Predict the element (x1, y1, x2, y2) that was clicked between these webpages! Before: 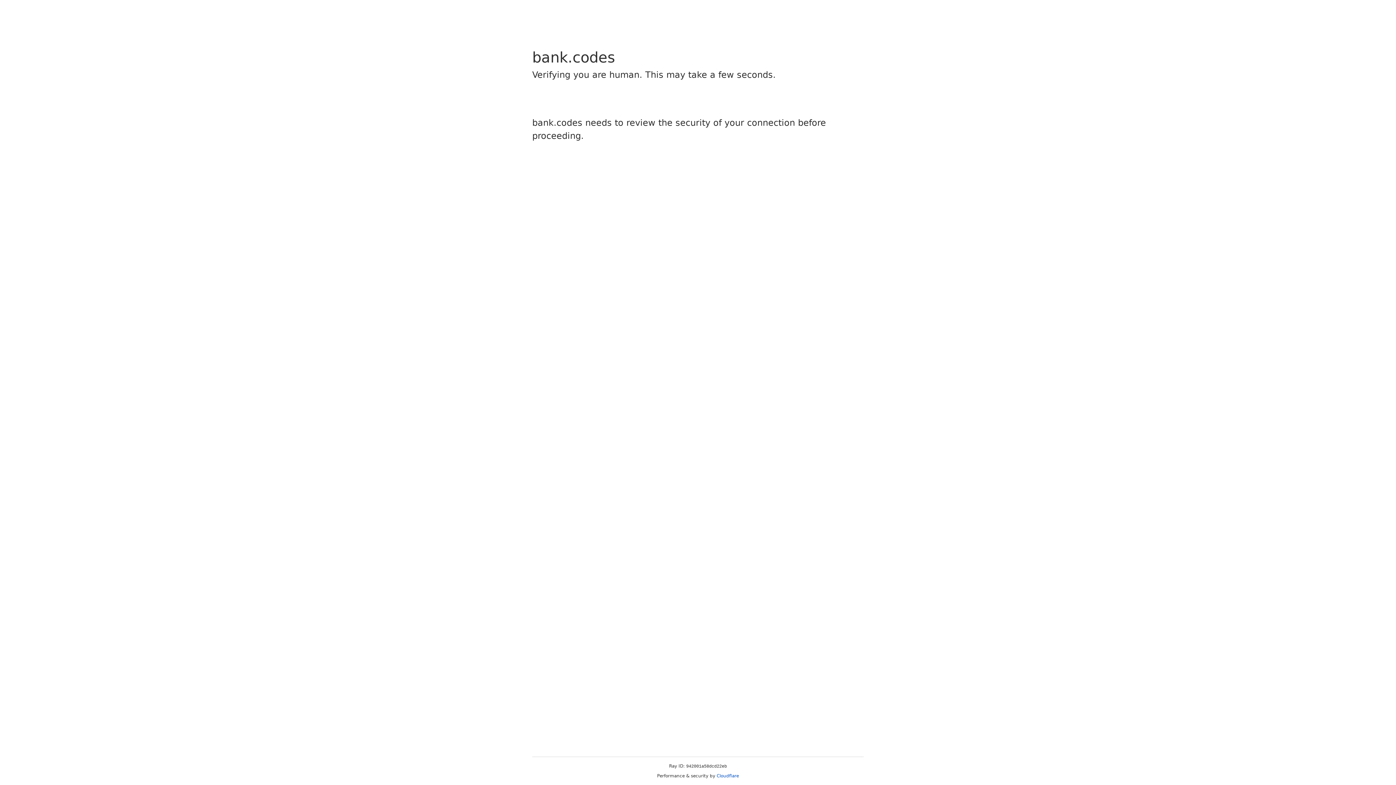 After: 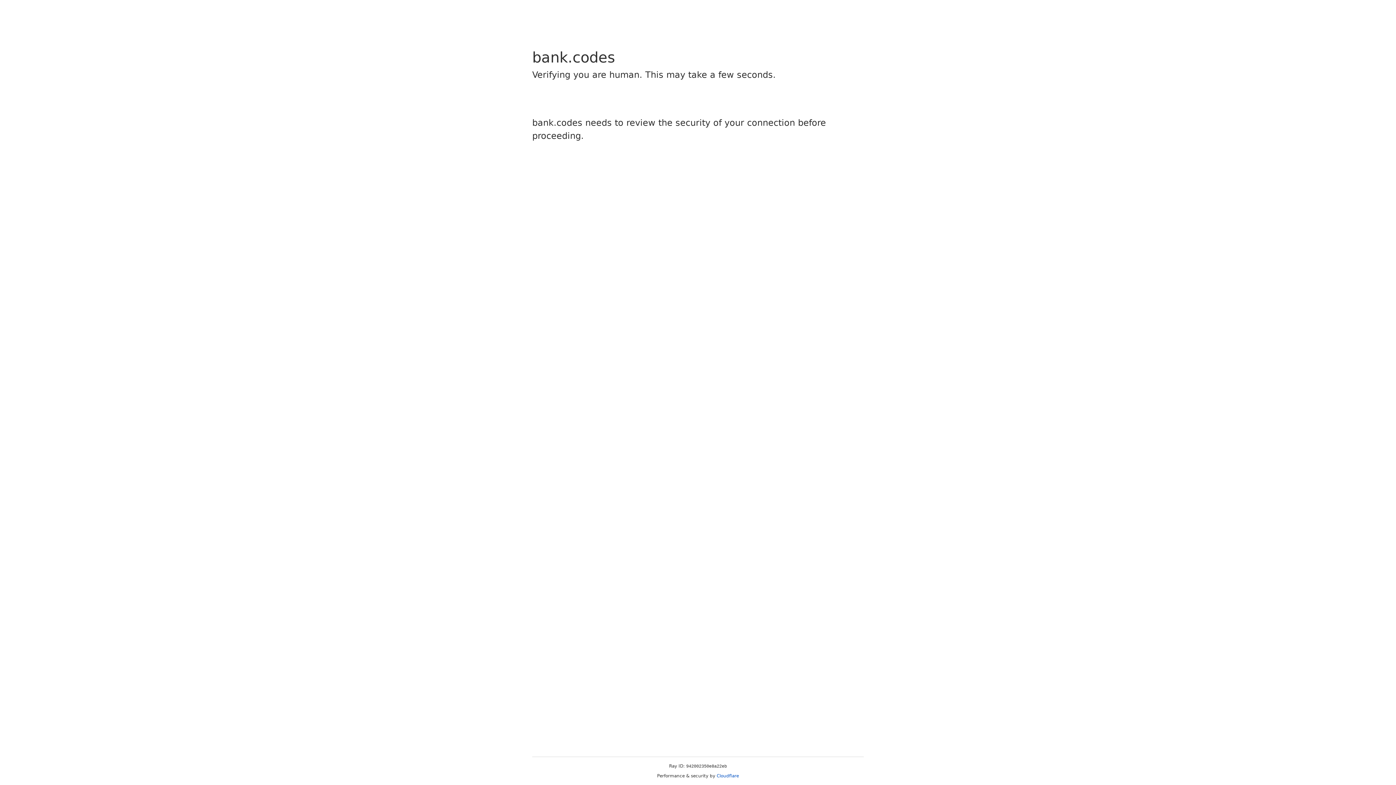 Action: bbox: (716, 773, 739, 778) label: Cloudflare